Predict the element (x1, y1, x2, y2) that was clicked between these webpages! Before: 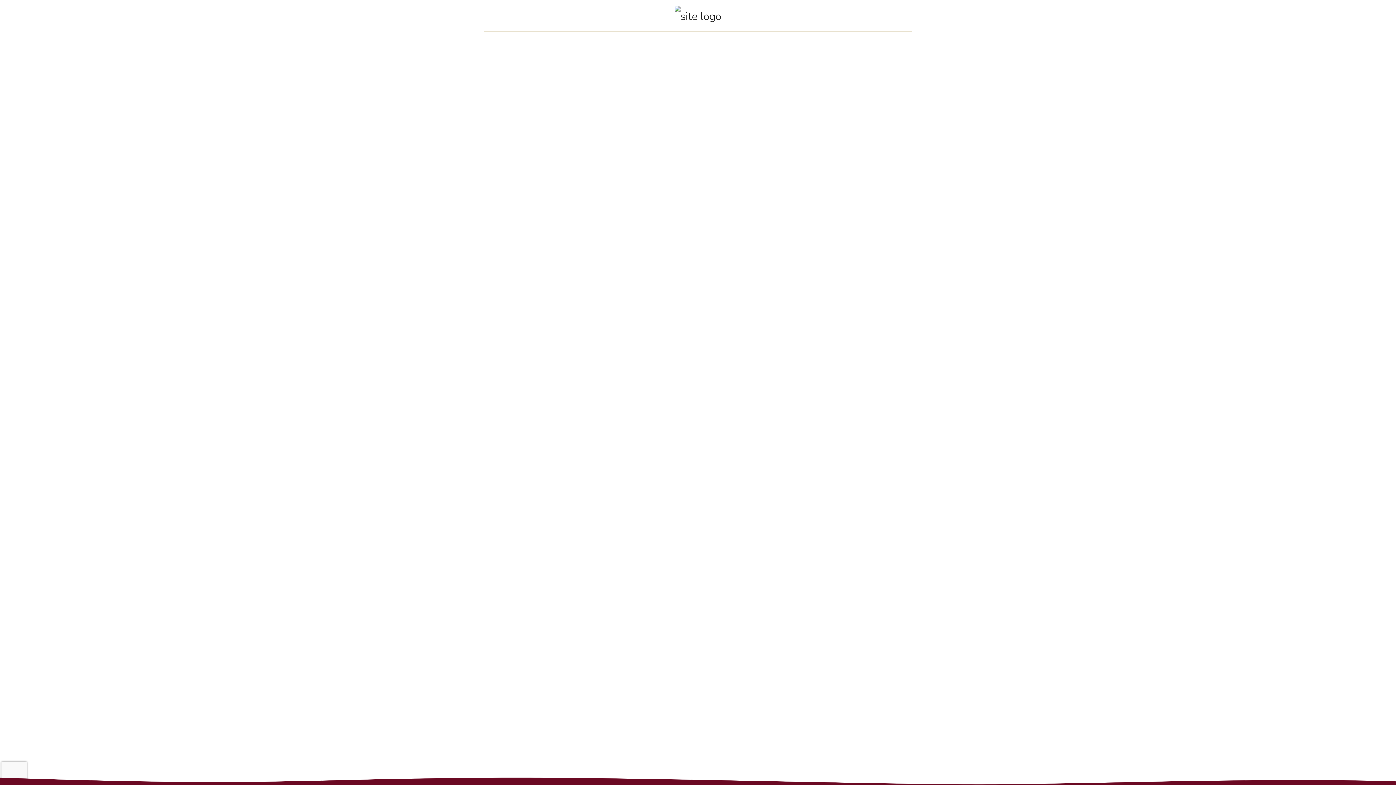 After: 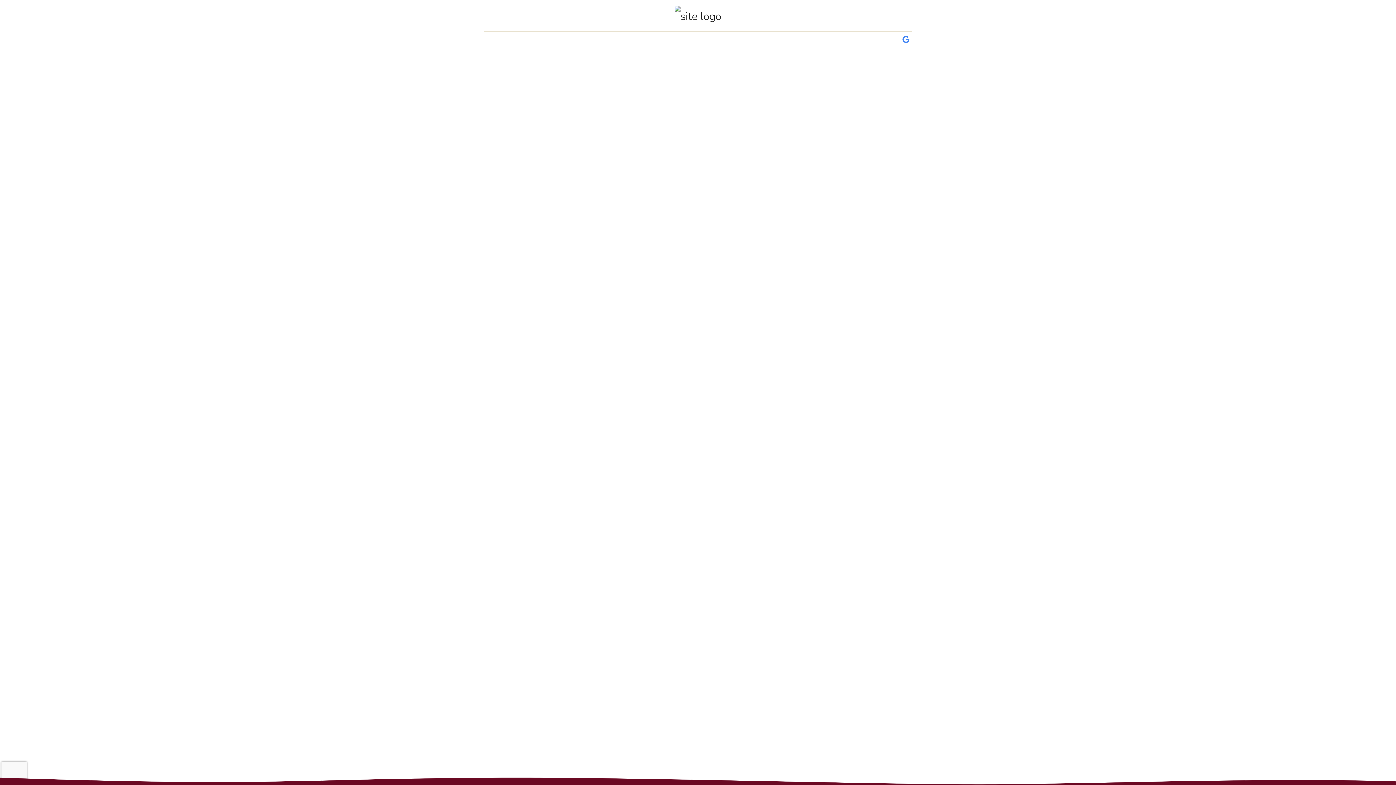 Action: bbox: (900, 34, 912, 45) label: (Open Google page in new tab)